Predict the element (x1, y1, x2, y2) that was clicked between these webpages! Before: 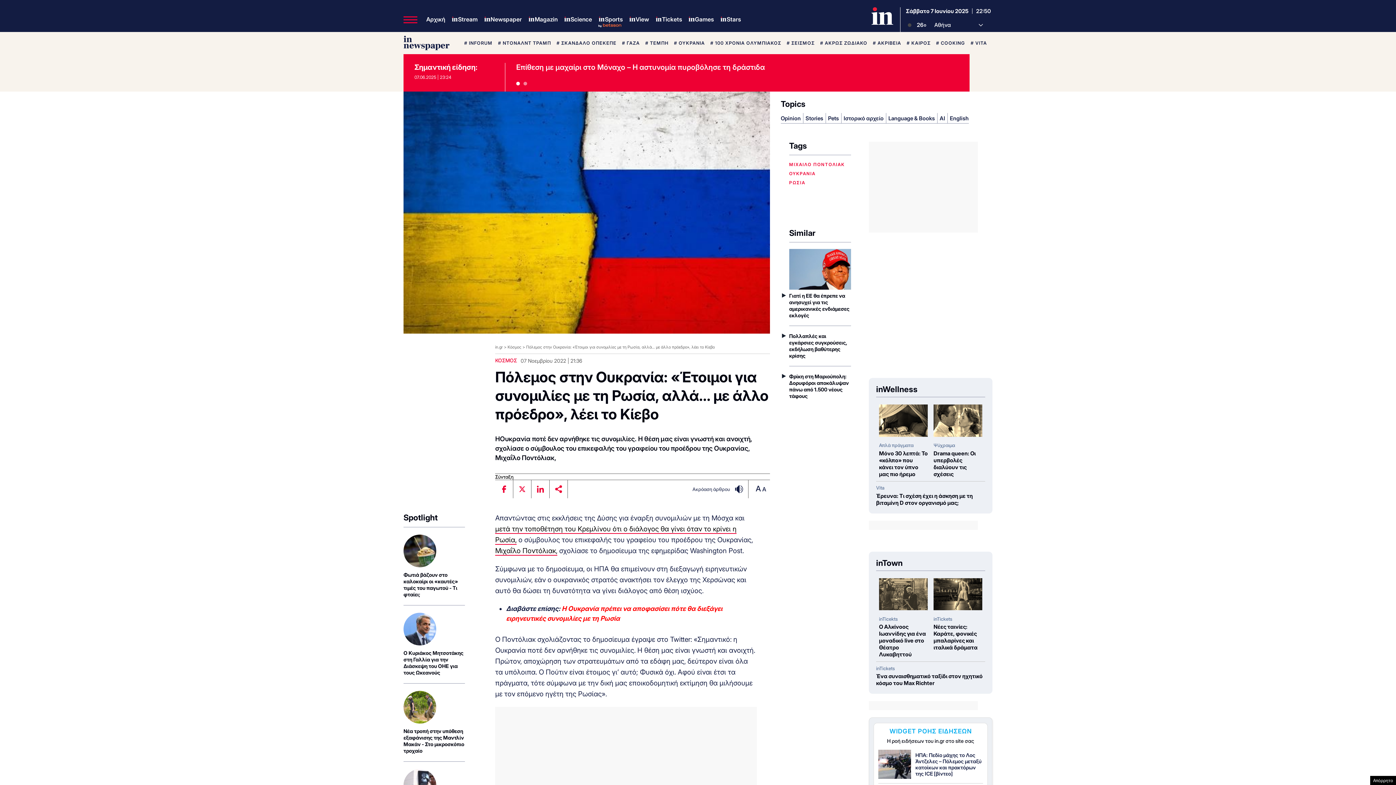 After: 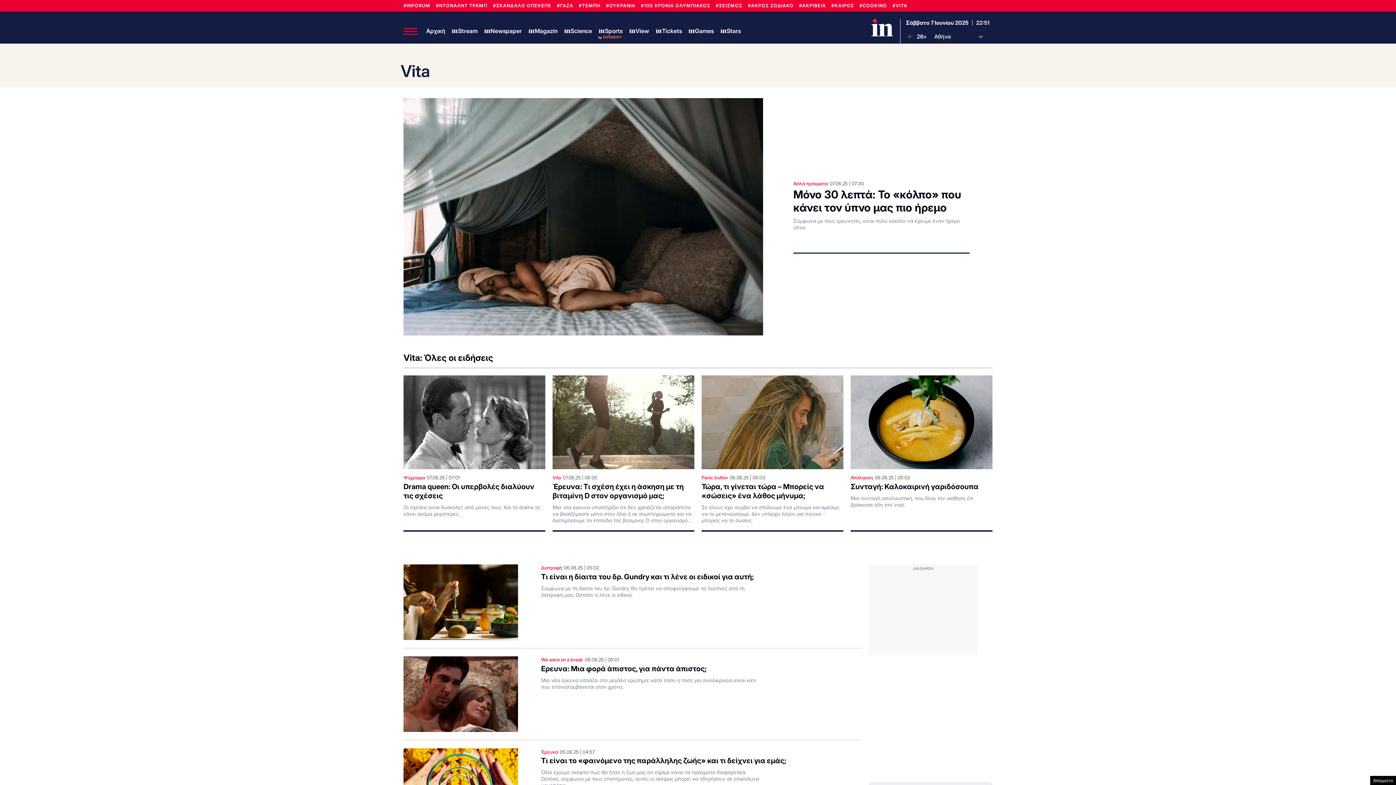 Action: label: # VITA bbox: (970, 40, 987, 45)